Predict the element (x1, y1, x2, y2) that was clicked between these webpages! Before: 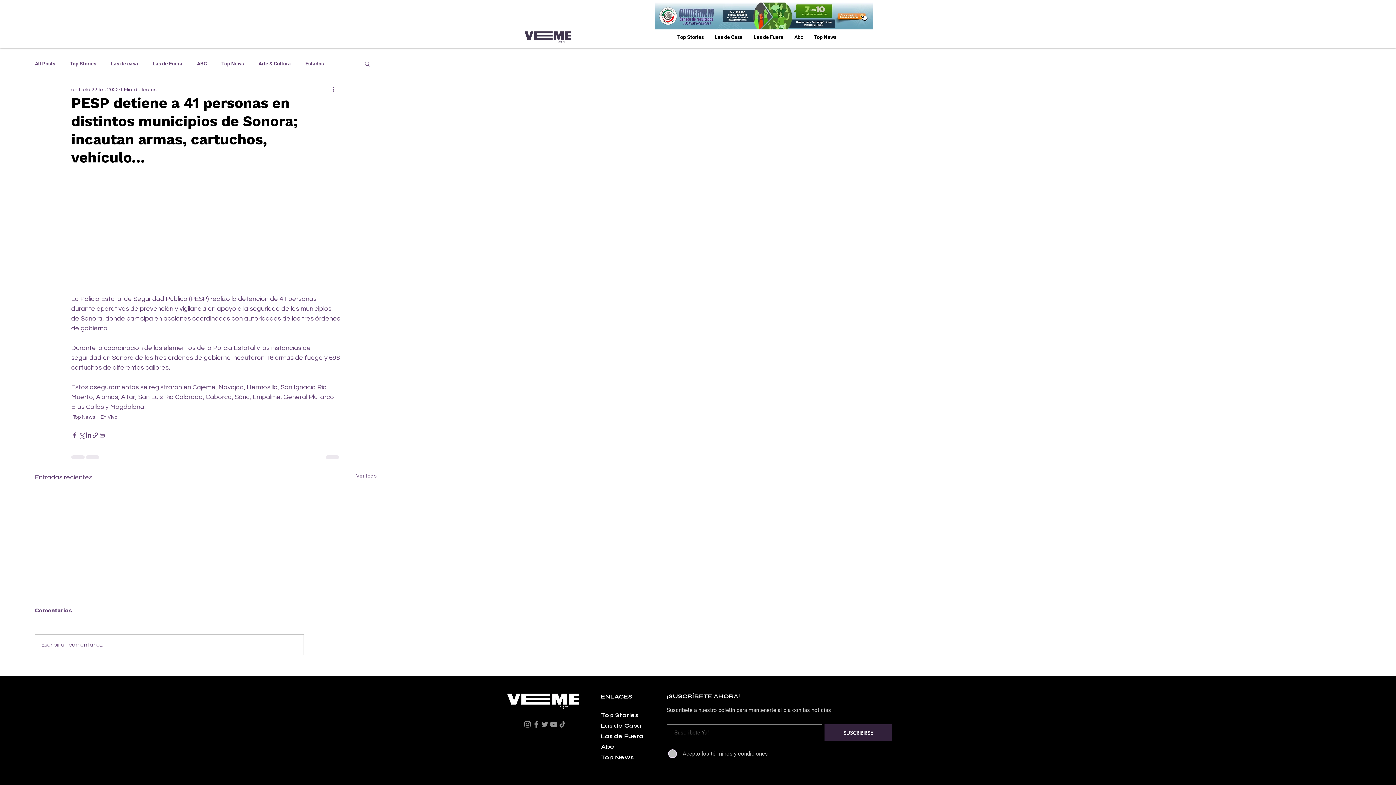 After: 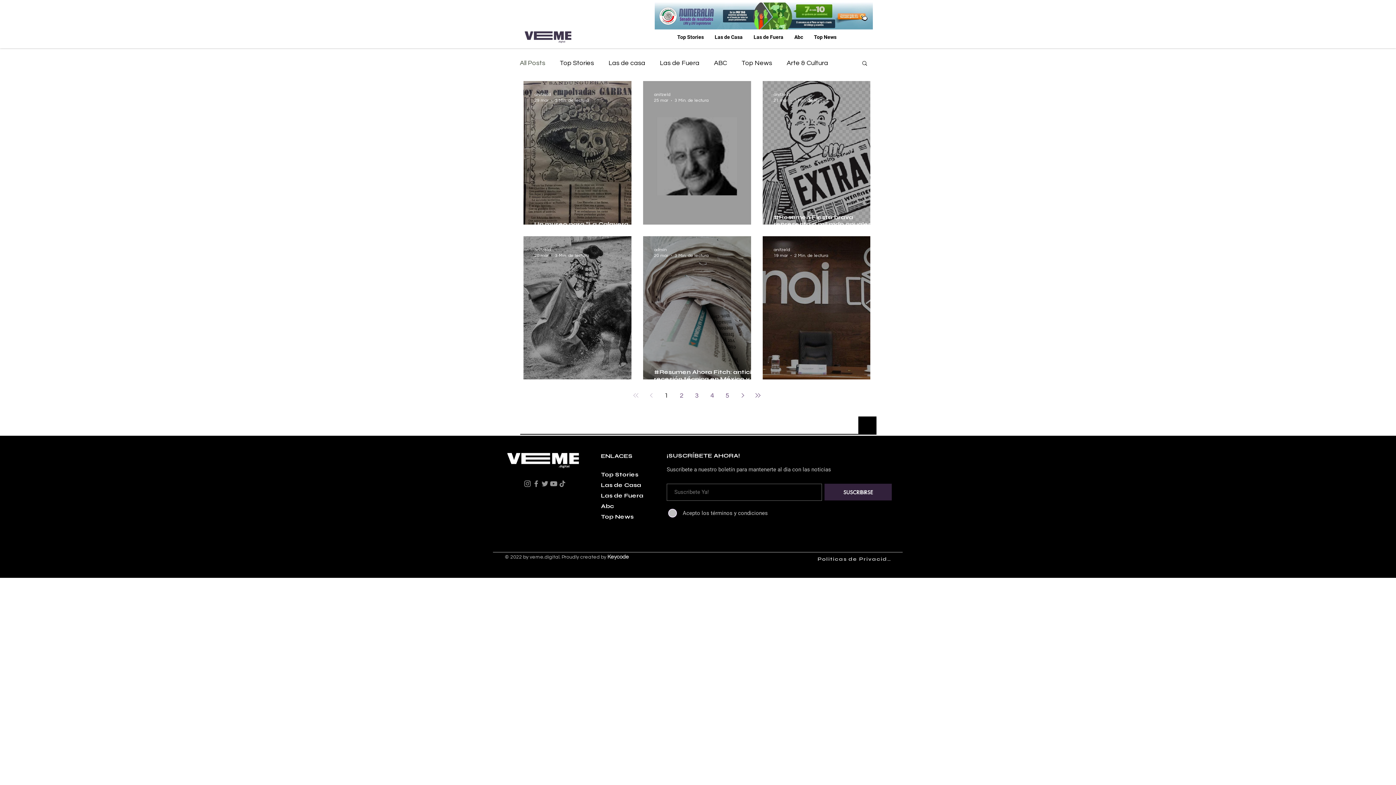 Action: label: All Posts bbox: (34, 60, 55, 66)